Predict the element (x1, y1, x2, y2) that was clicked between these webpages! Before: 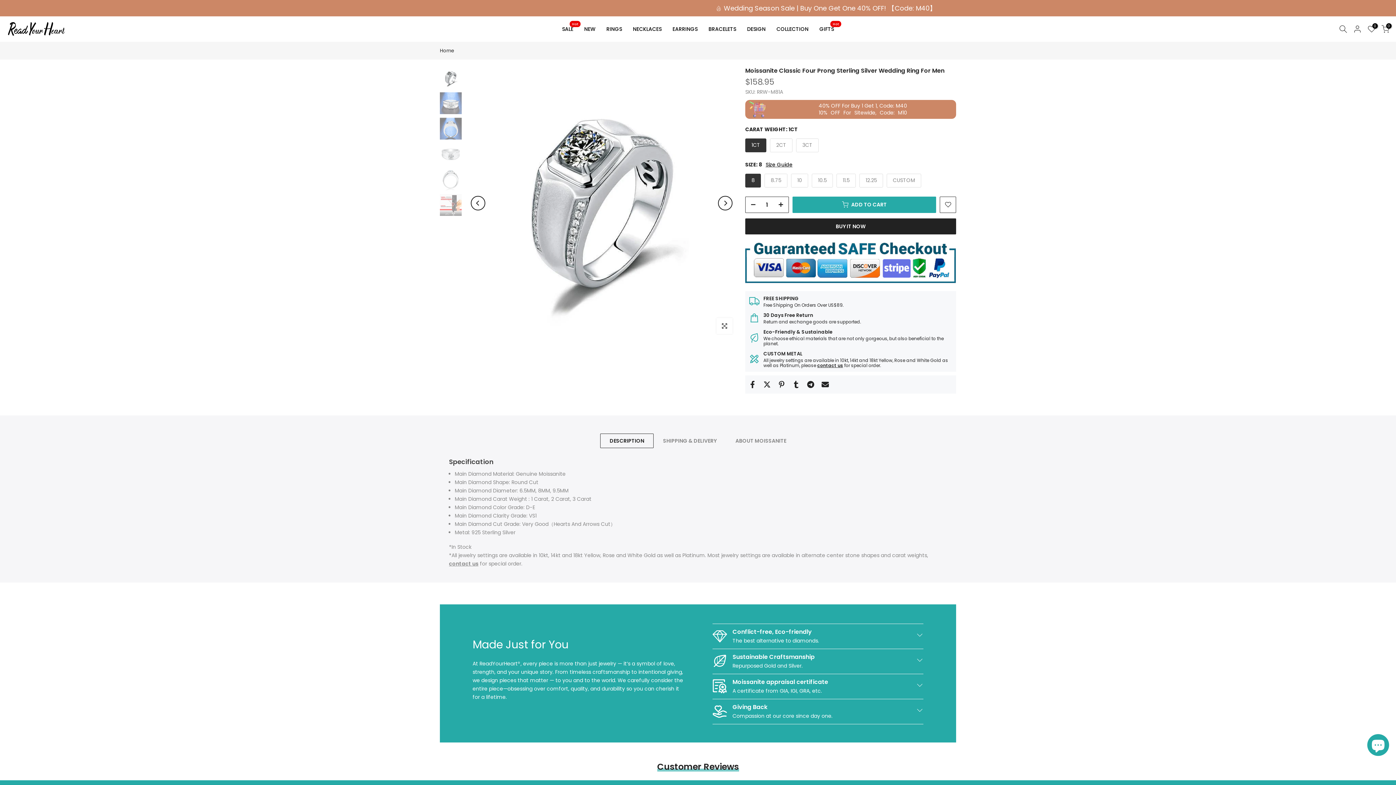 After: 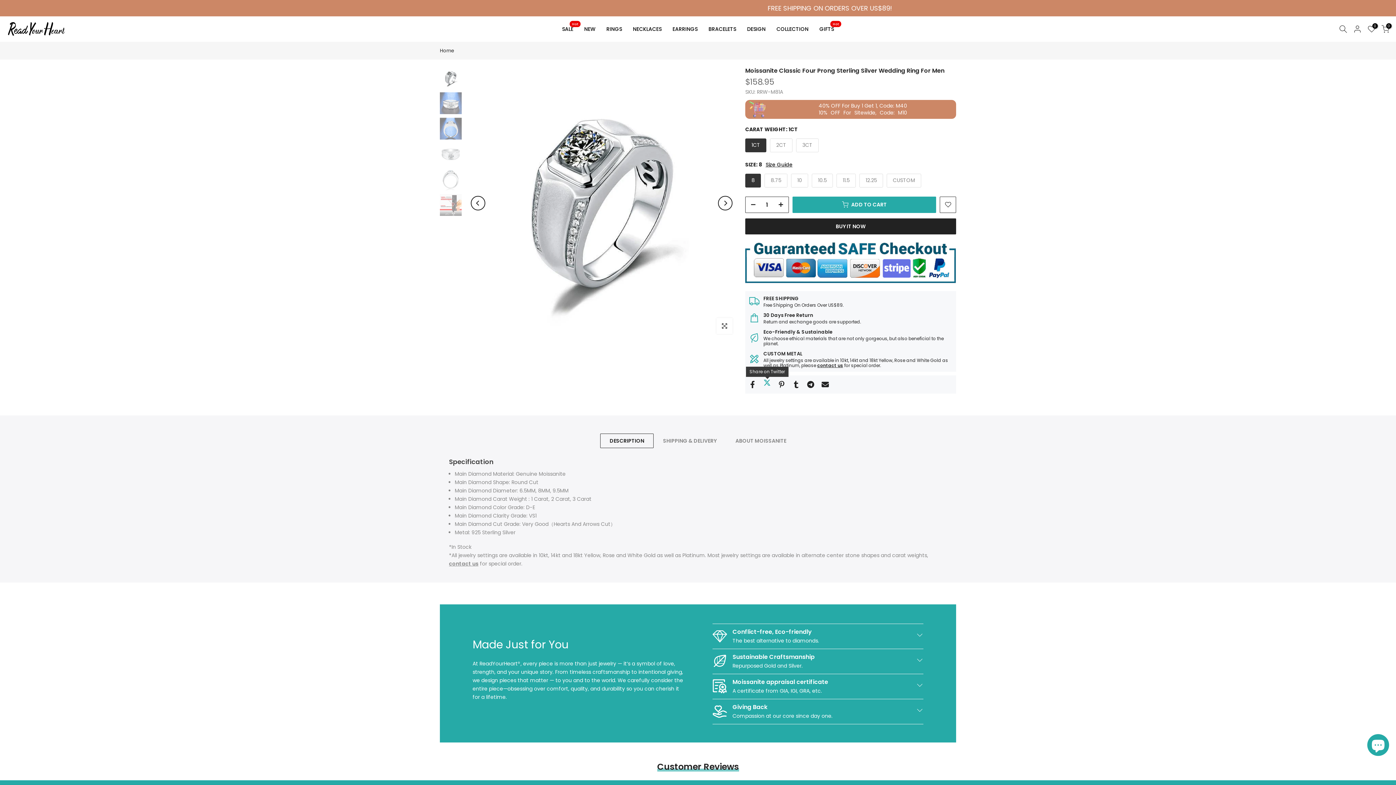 Action: bbox: (763, 379, 770, 390)